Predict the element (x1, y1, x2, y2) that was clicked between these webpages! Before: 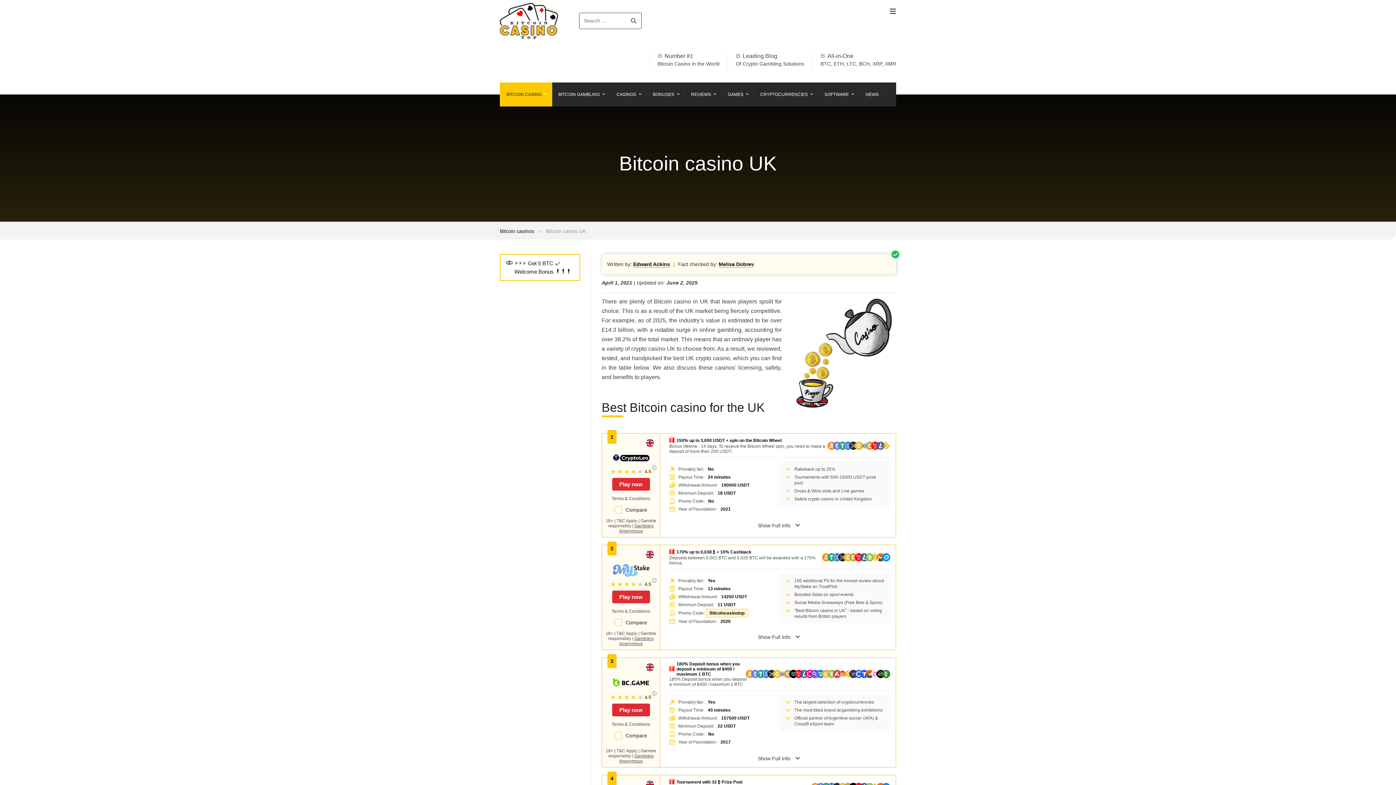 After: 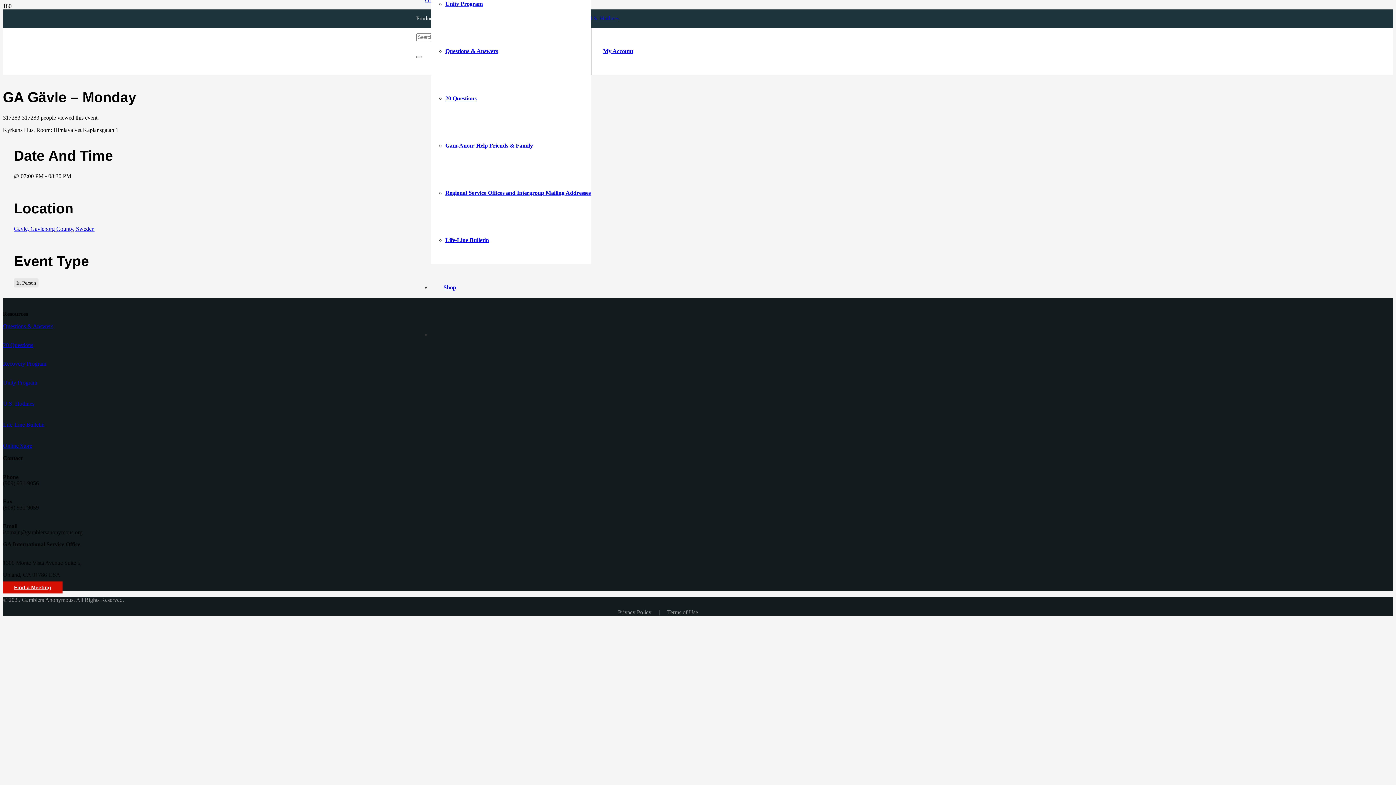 Action: label: Gamblers Anonymous bbox: (619, 753, 653, 763)